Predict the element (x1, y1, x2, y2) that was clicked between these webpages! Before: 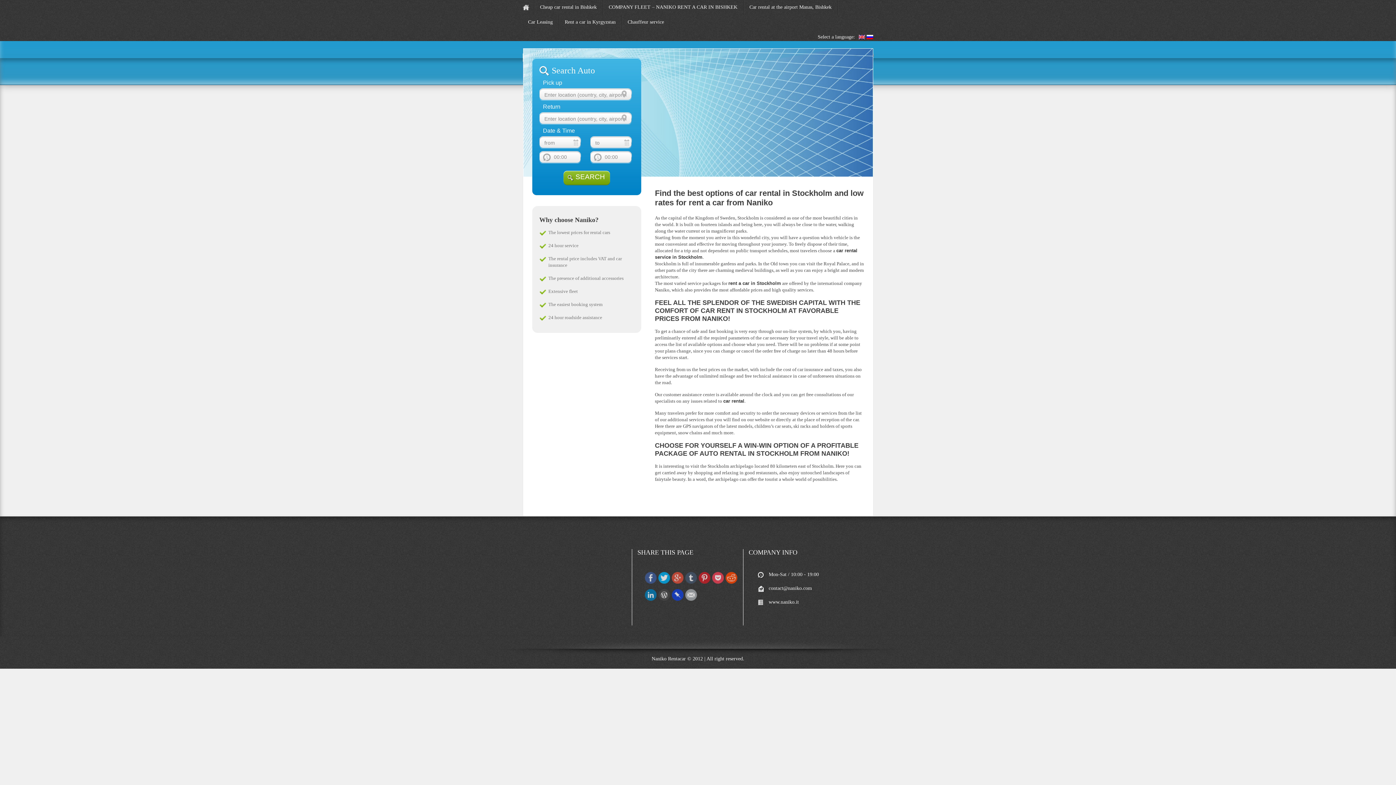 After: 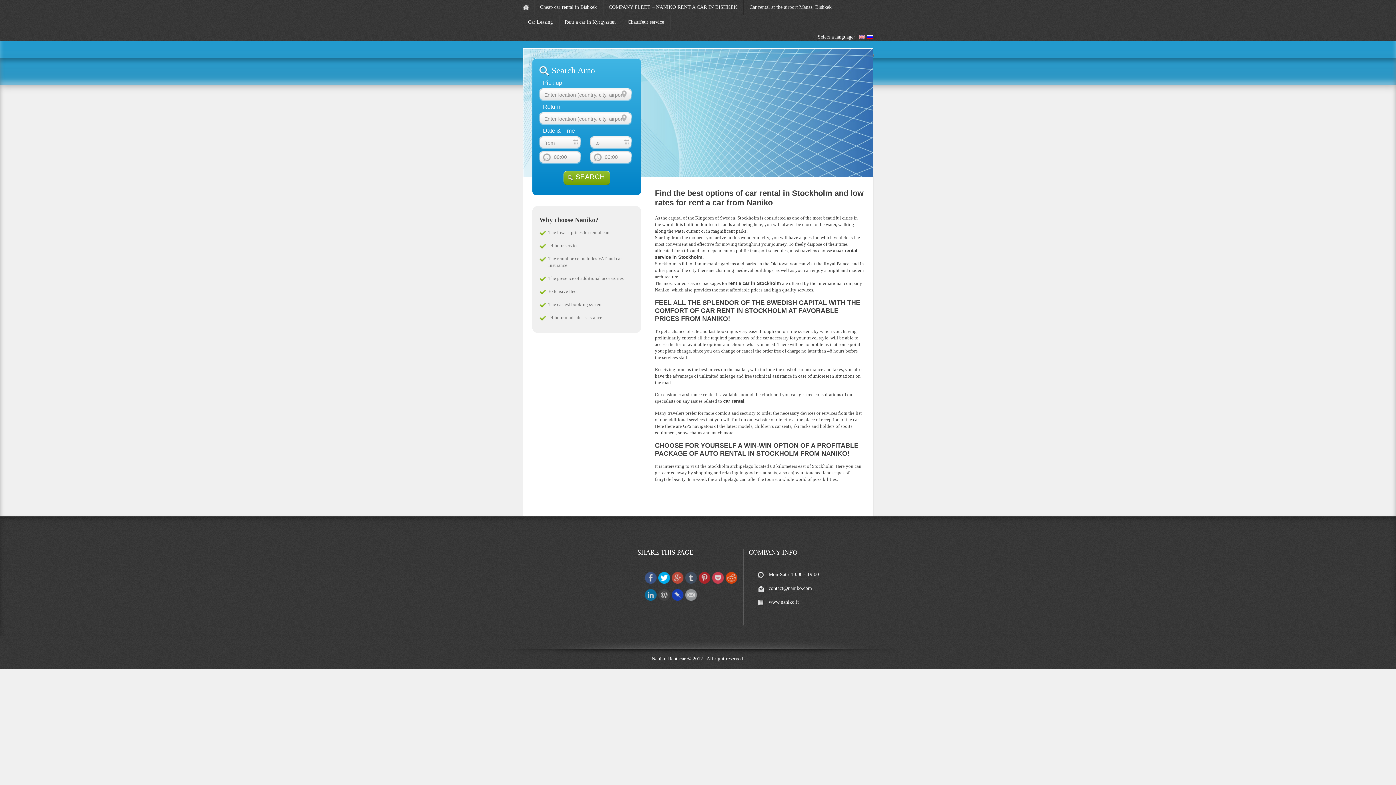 Action: bbox: (658, 580, 670, 585)